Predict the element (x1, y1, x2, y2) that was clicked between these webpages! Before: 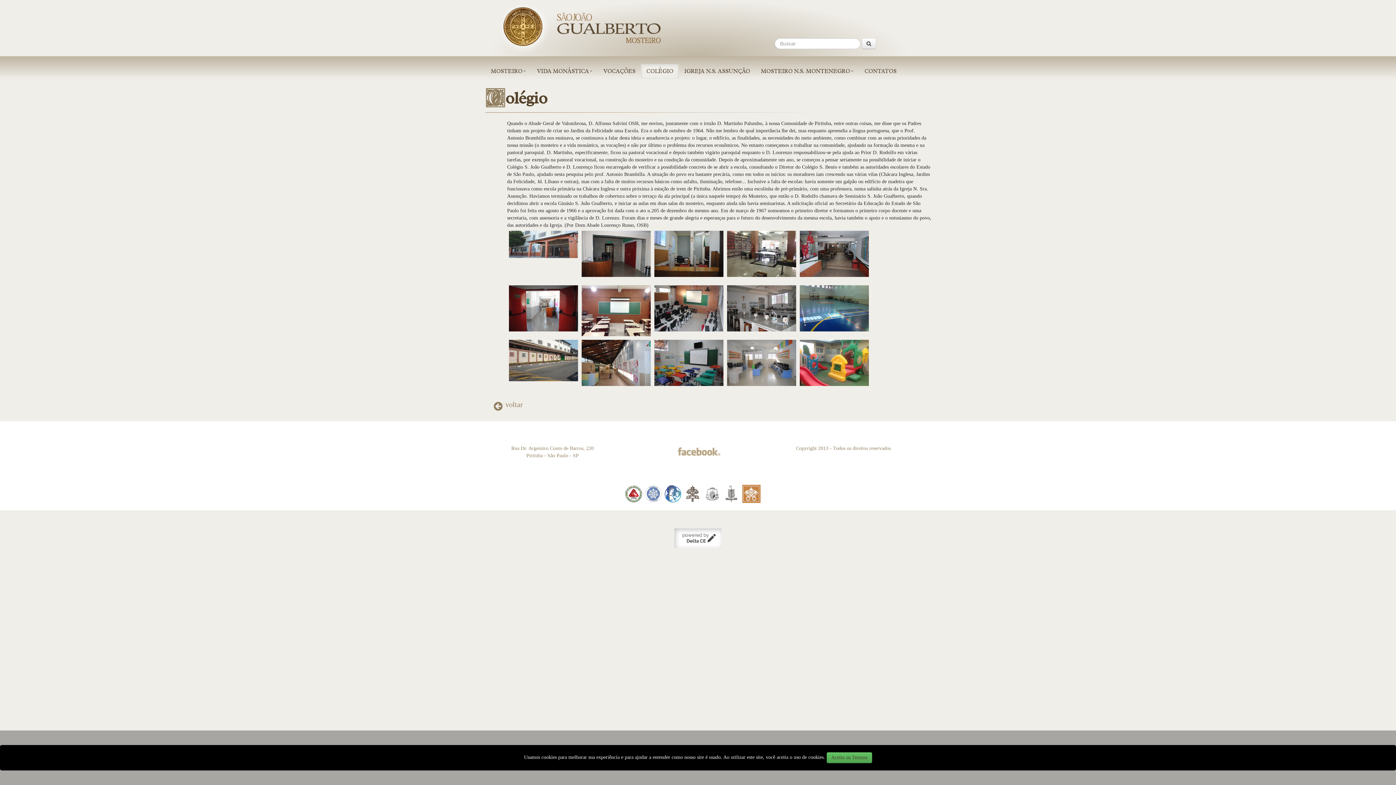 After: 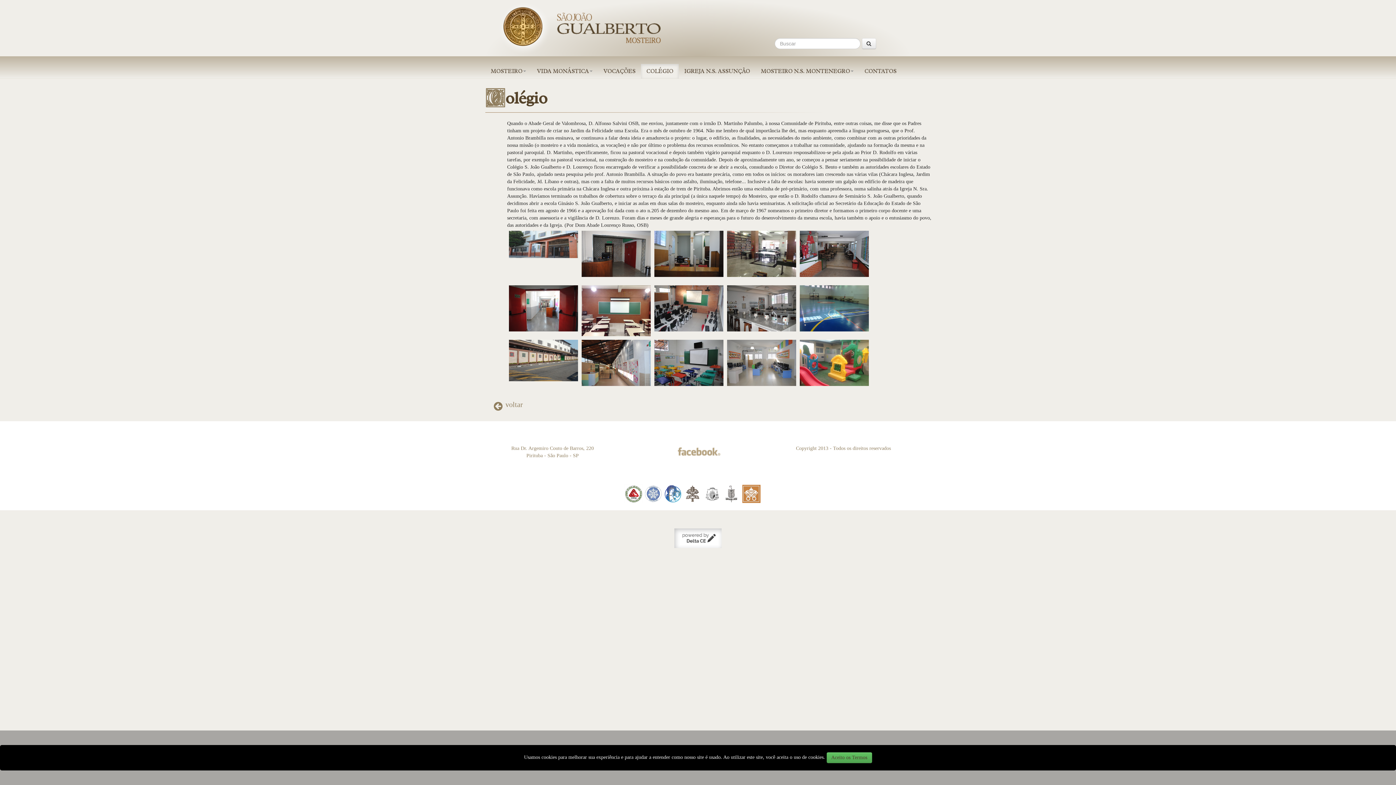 Action: label: COLÉGIO bbox: (641, 64, 678, 78)